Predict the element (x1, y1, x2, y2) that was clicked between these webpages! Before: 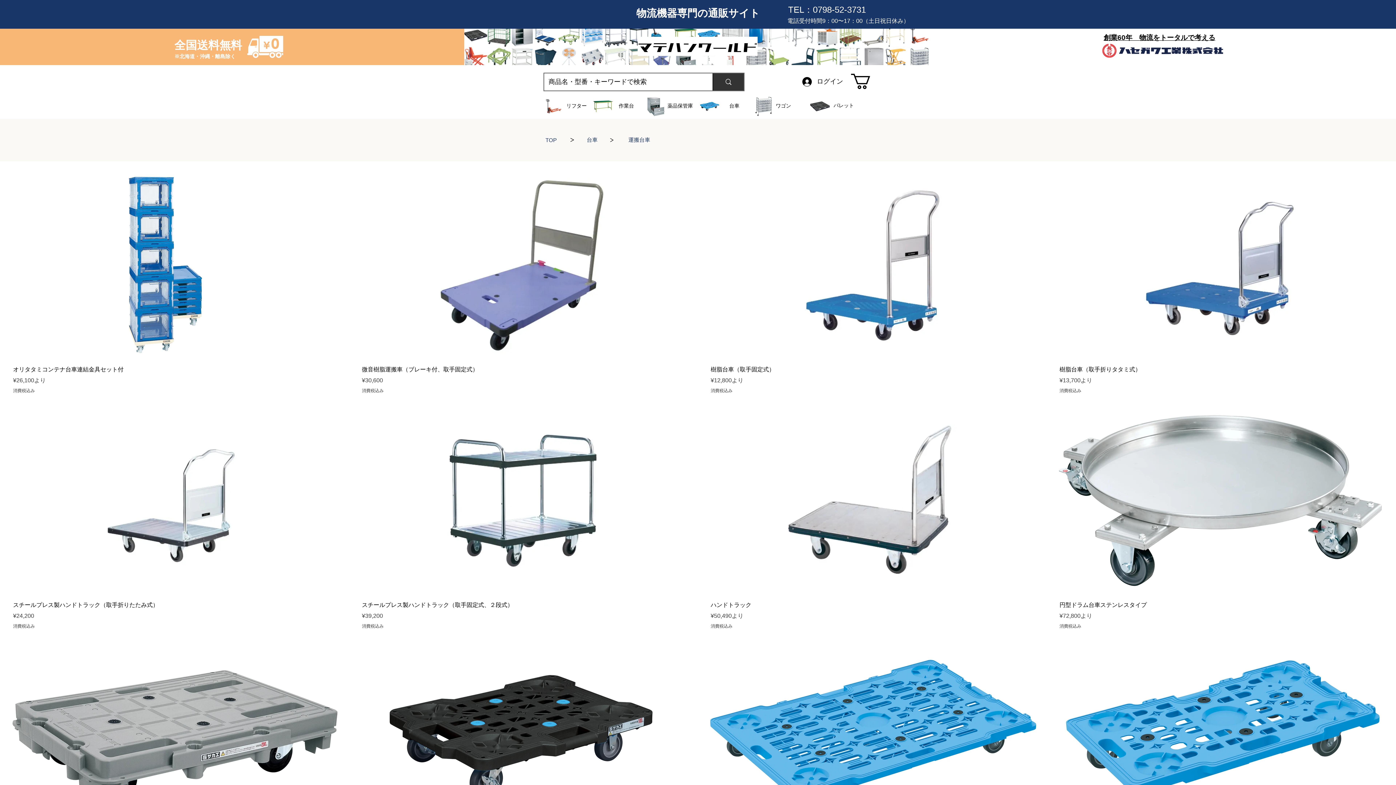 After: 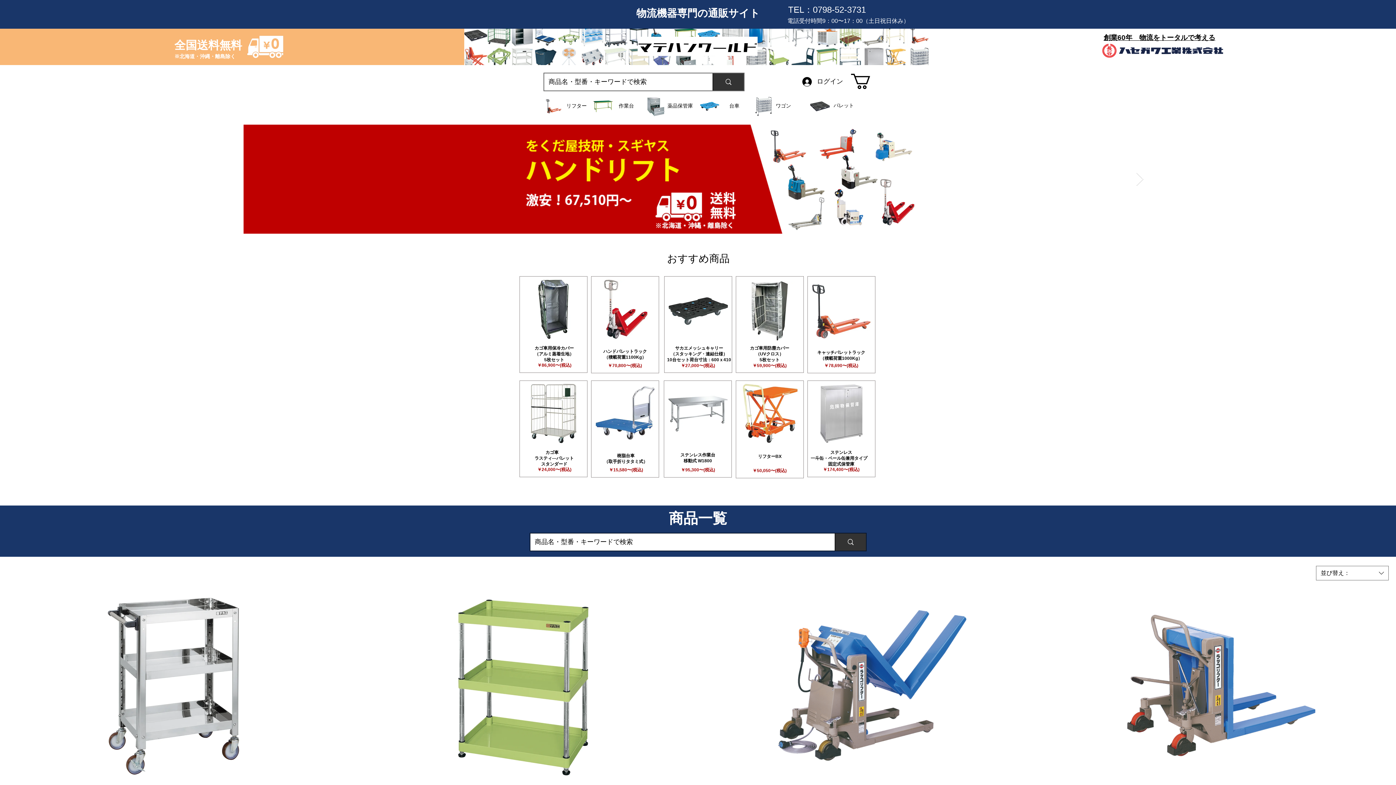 Action: label: TOP bbox: (539, 132, 563, 147)